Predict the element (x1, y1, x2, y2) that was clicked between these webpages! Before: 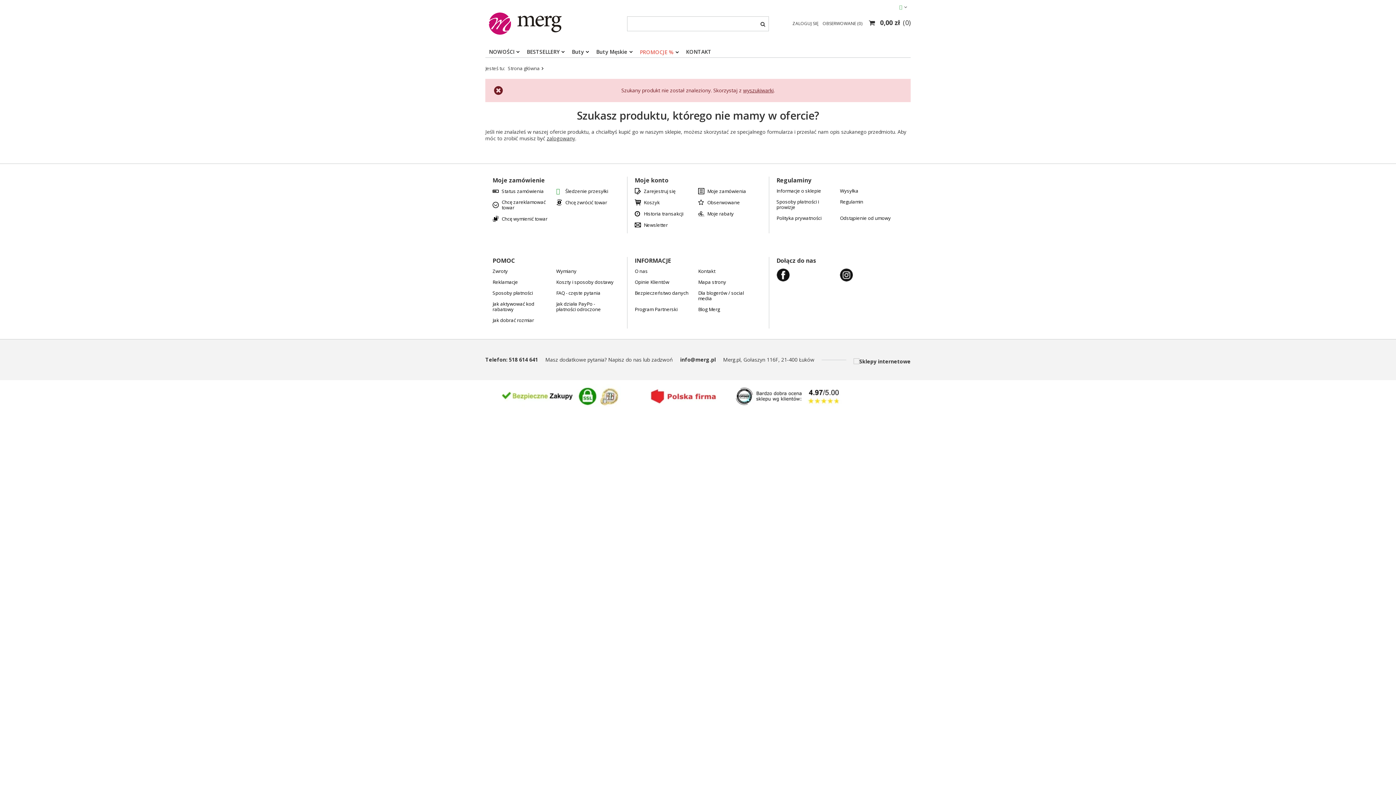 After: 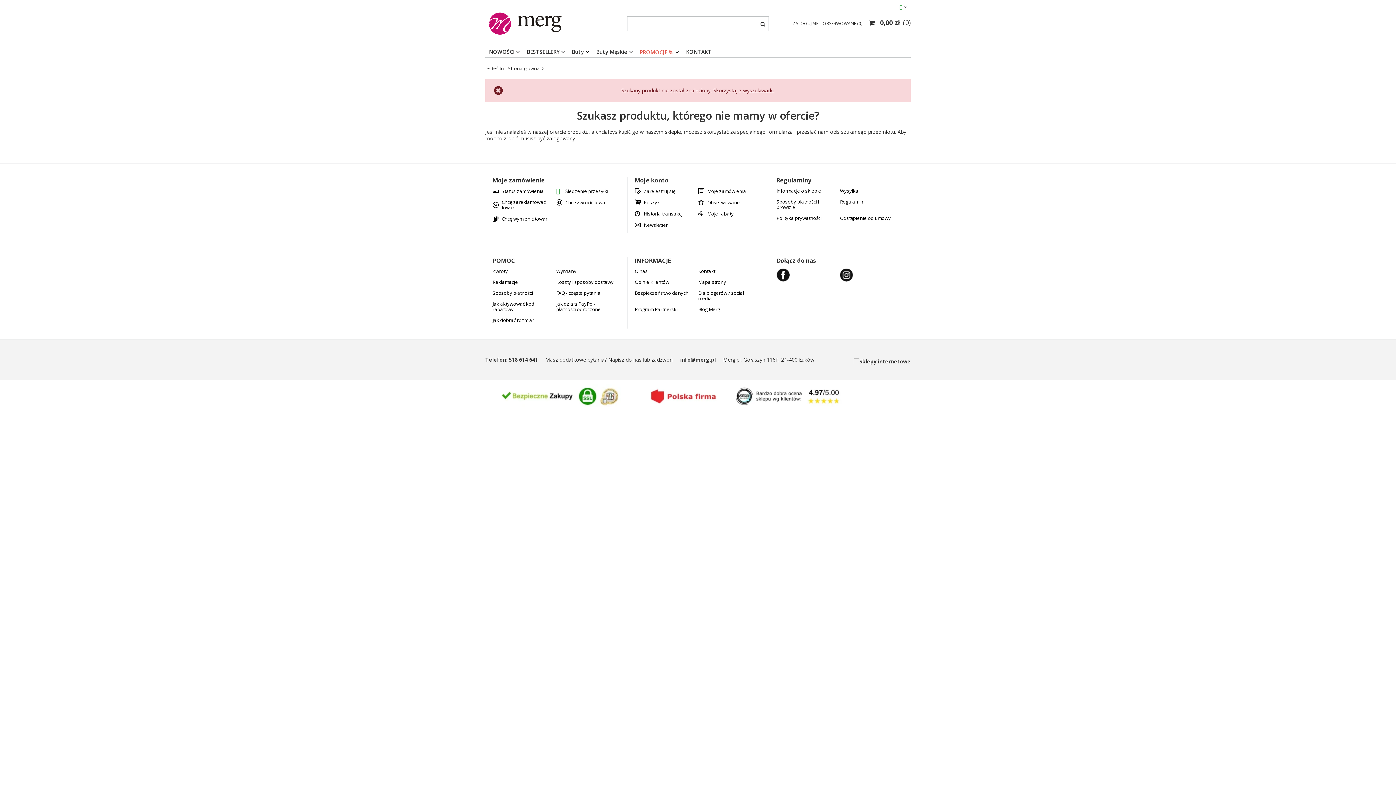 Action: bbox: (840, 268, 898, 282)